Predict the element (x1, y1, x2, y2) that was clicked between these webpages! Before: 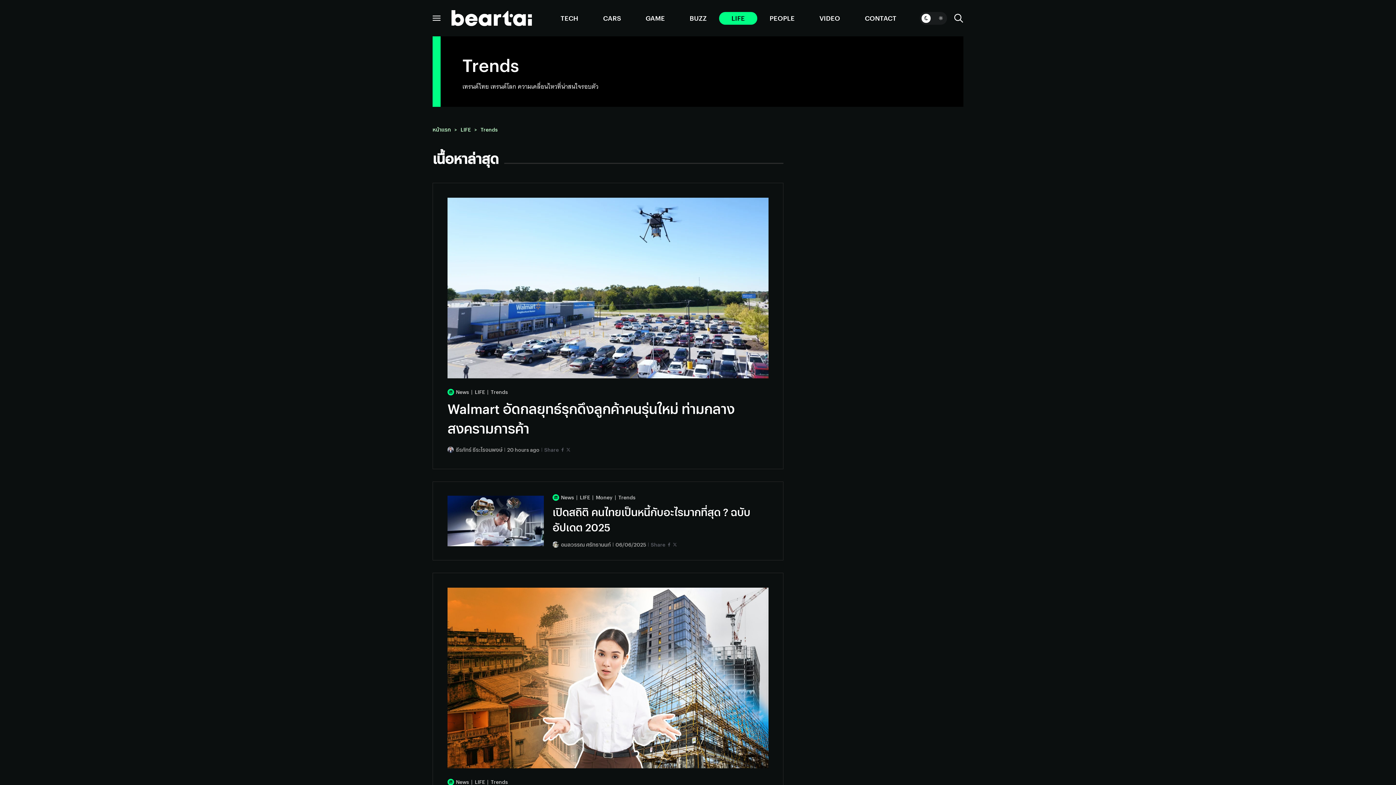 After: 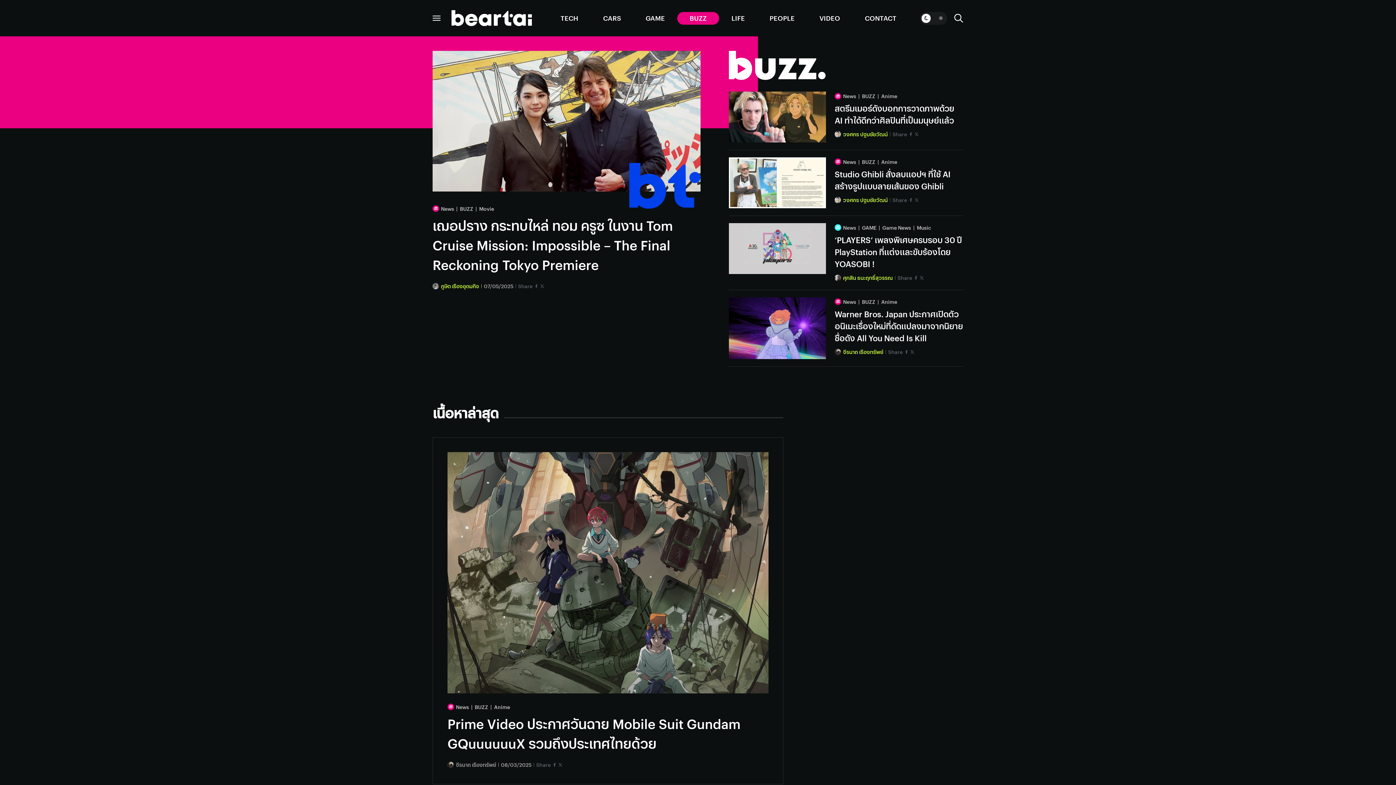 Action: bbox: (677, 11, 719, 24) label: BUZZ